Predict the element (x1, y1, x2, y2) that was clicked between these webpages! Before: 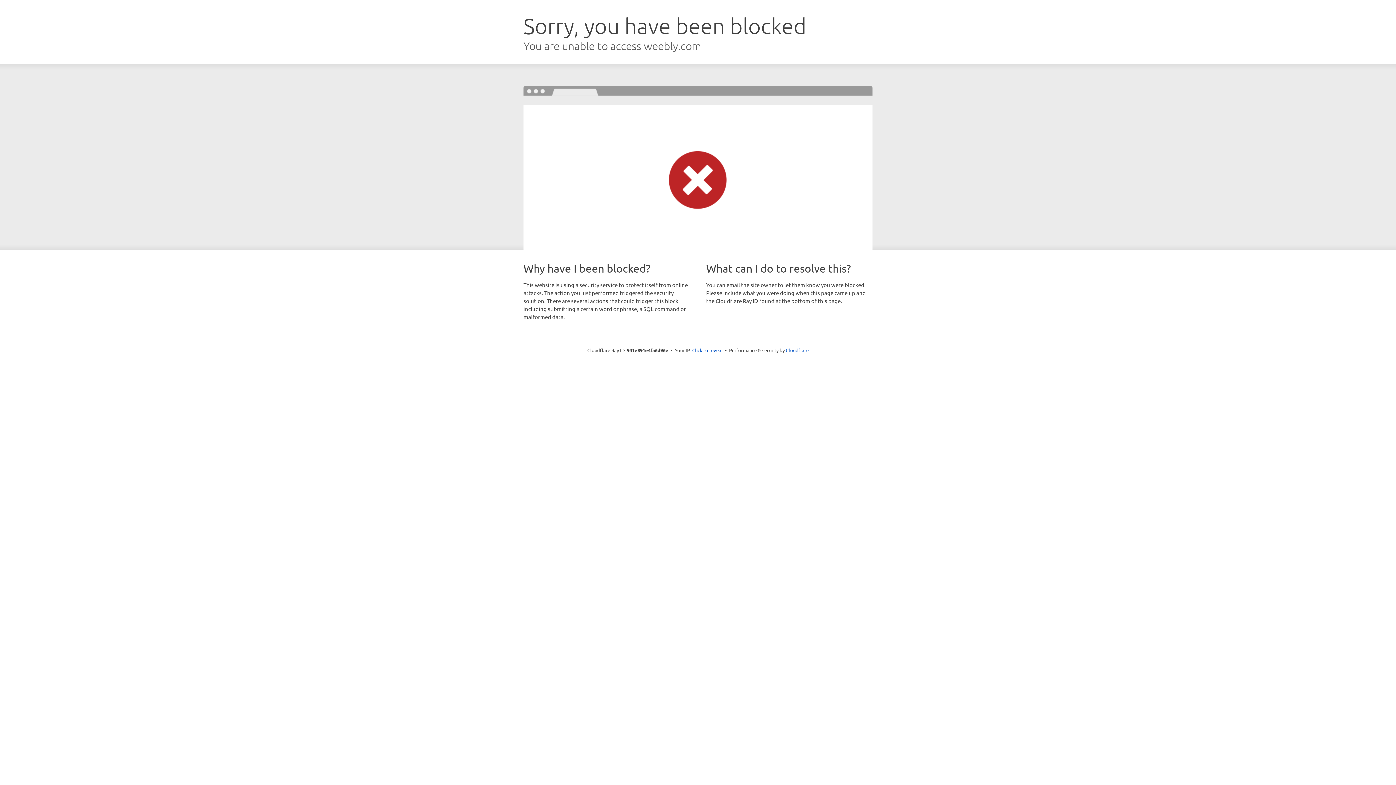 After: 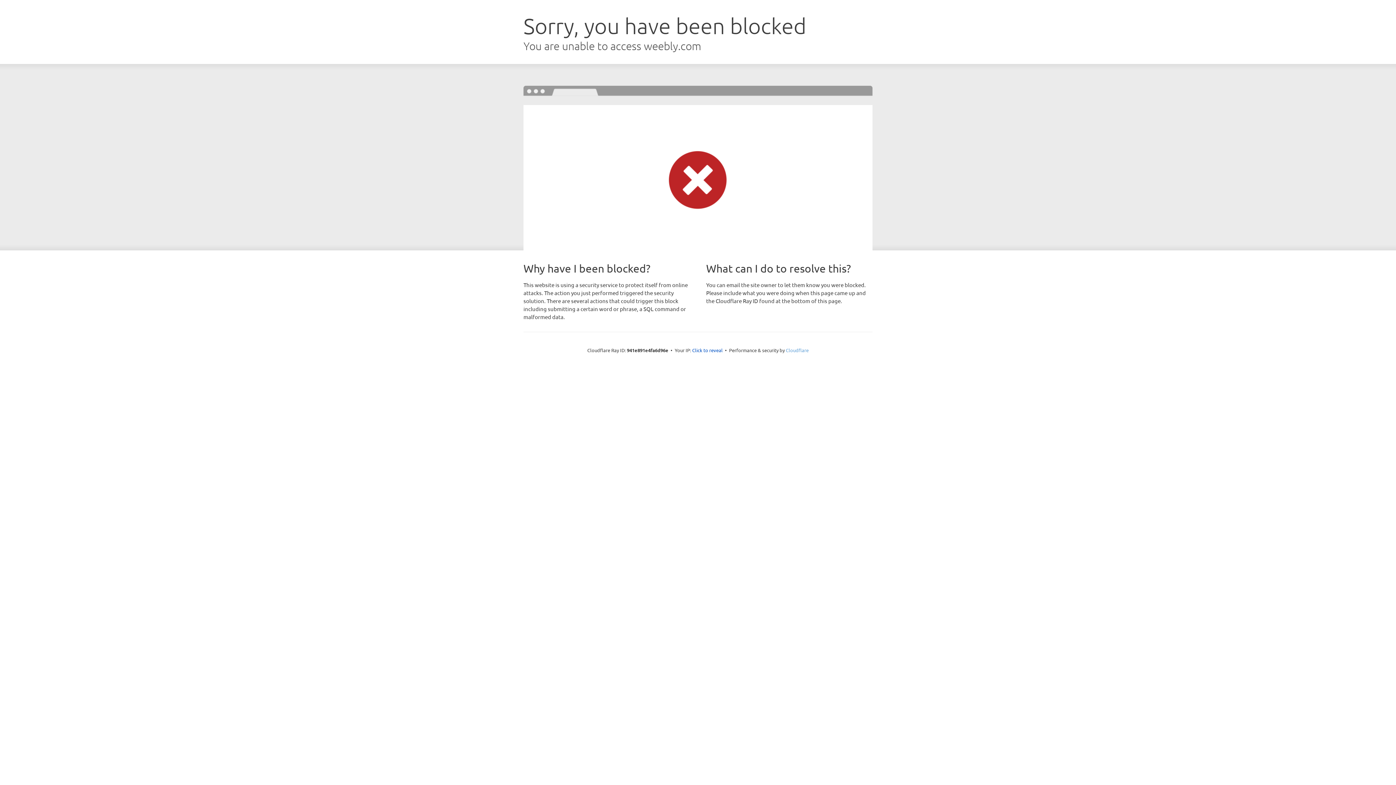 Action: bbox: (786, 347, 808, 353) label: Cloudflare